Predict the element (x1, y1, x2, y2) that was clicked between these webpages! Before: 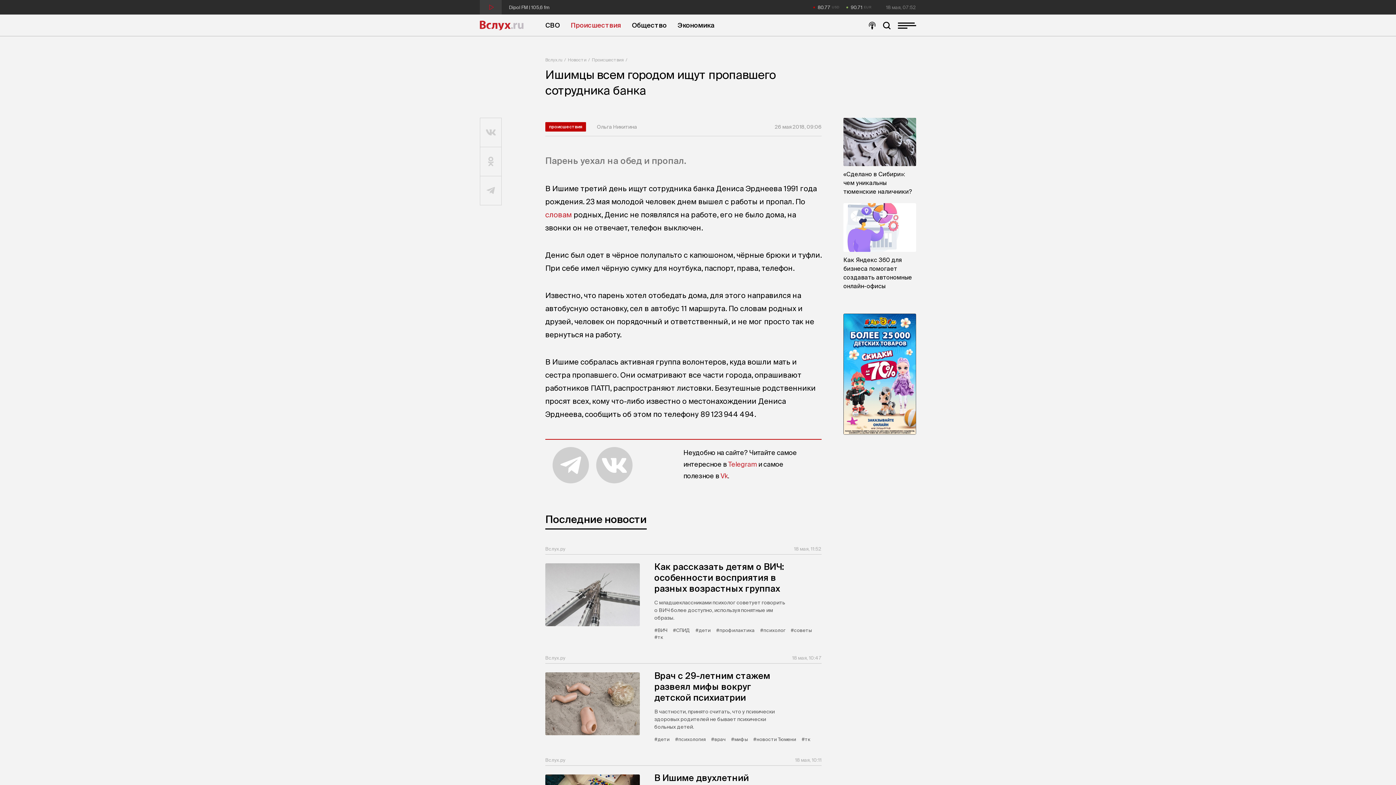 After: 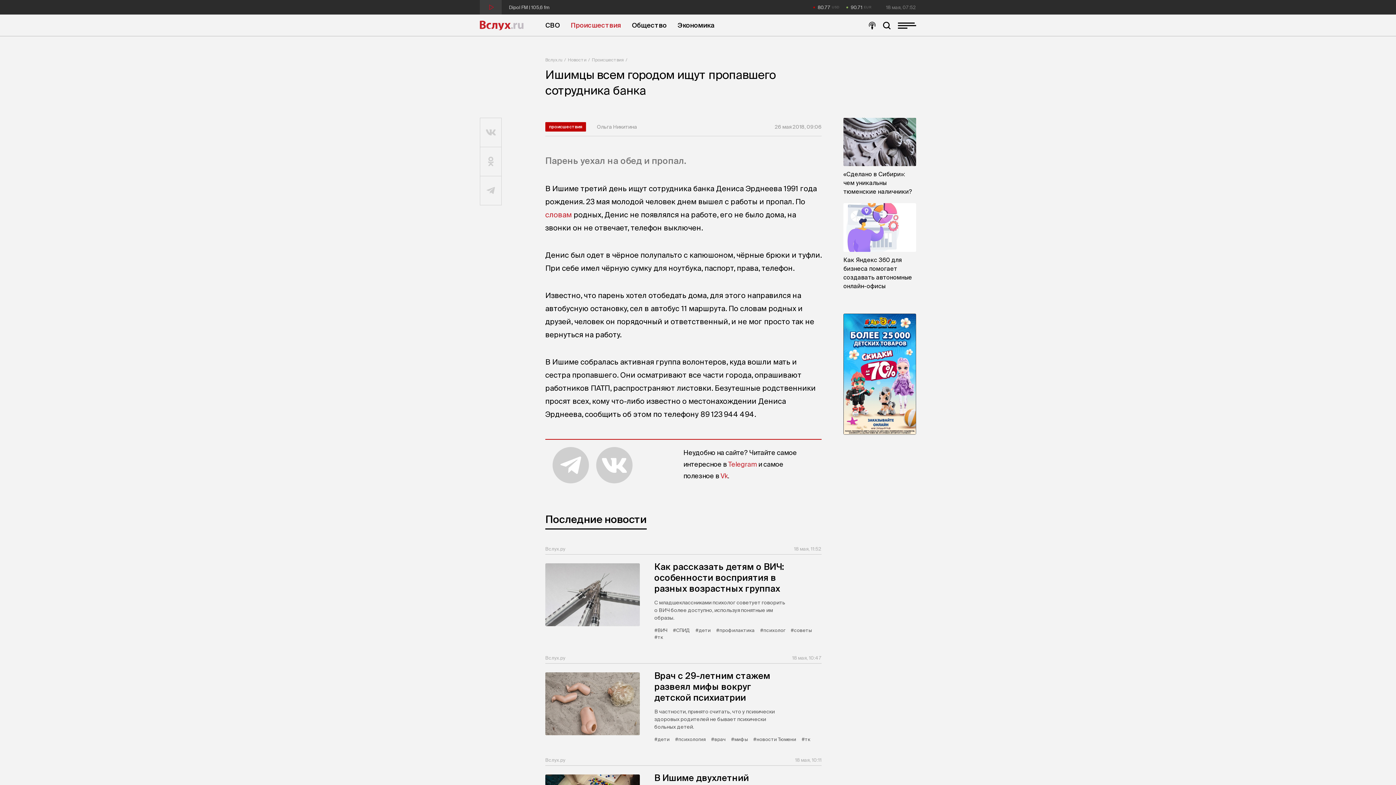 Action: label: словам bbox: (545, 210, 572, 218)